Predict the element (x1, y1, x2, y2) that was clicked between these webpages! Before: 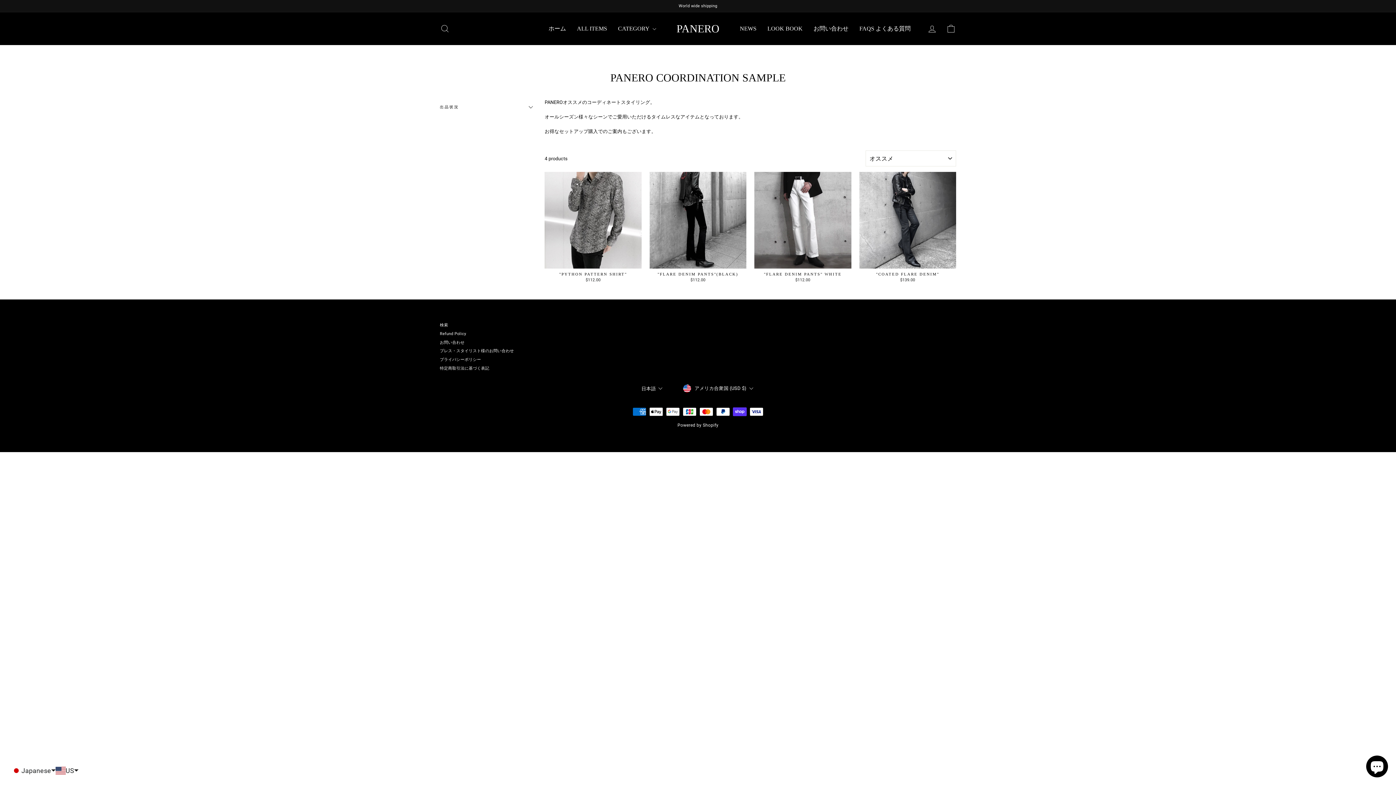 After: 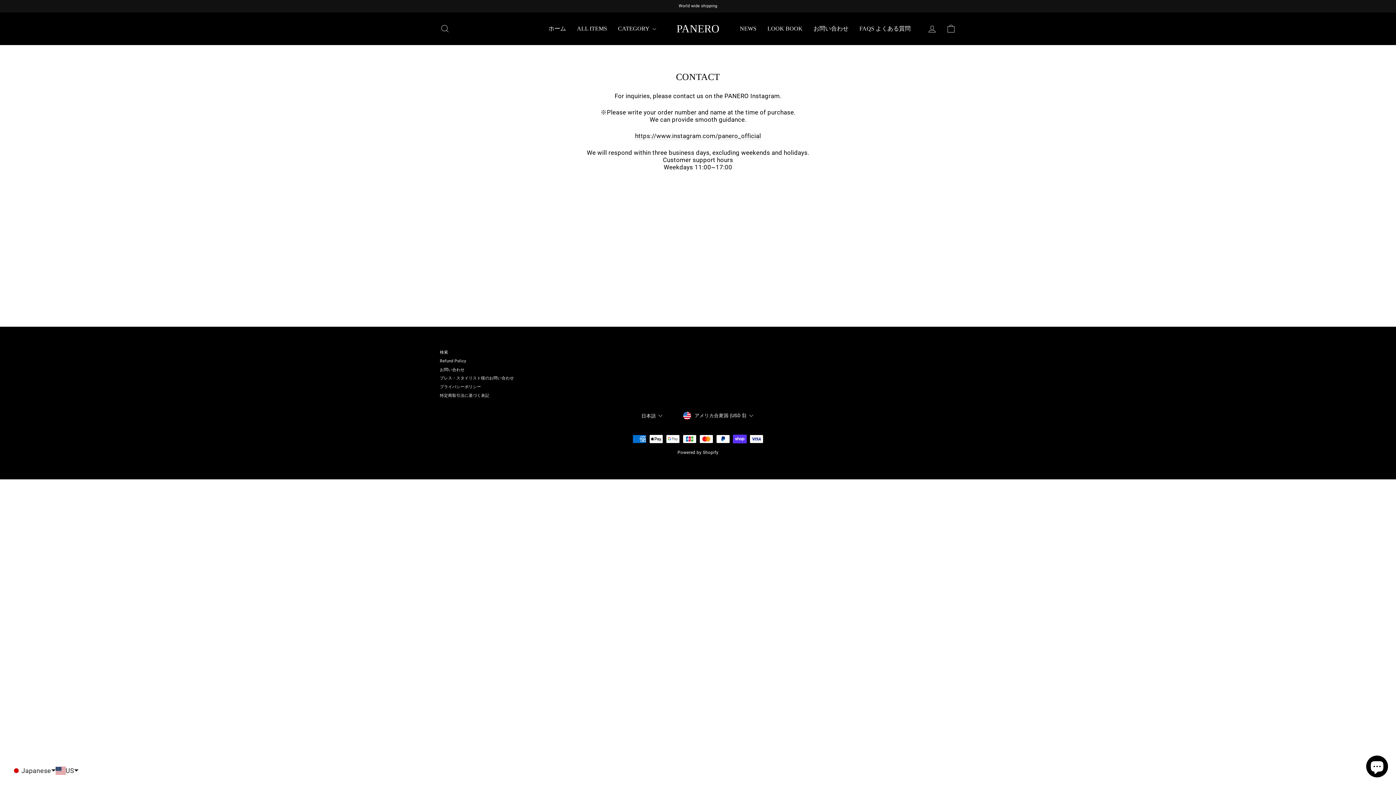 Action: label: プレス・スタイリスト様のお問い合わせ bbox: (440, 347, 514, 355)